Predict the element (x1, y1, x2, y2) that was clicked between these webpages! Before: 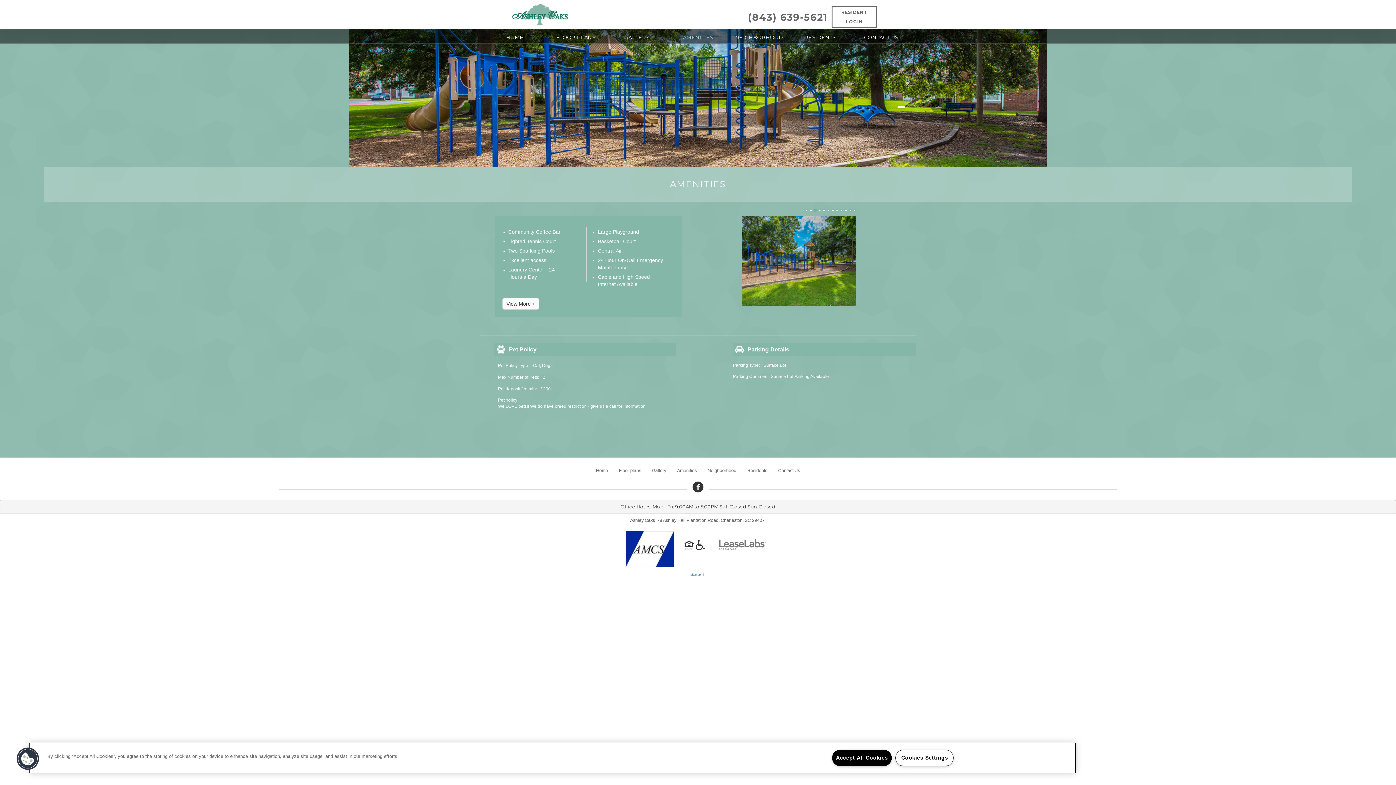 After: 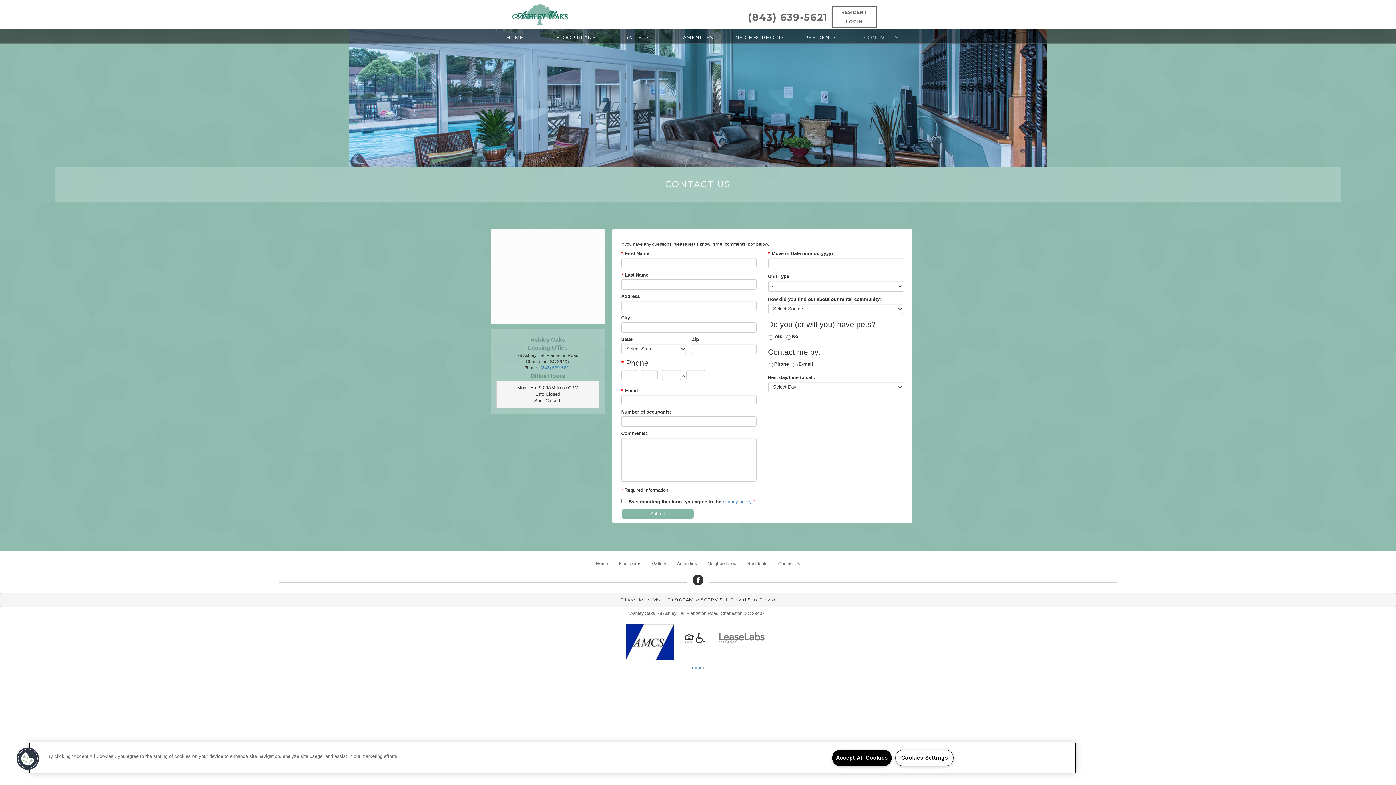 Action: label: CONTACT US bbox: (850, 29, 912, 43)